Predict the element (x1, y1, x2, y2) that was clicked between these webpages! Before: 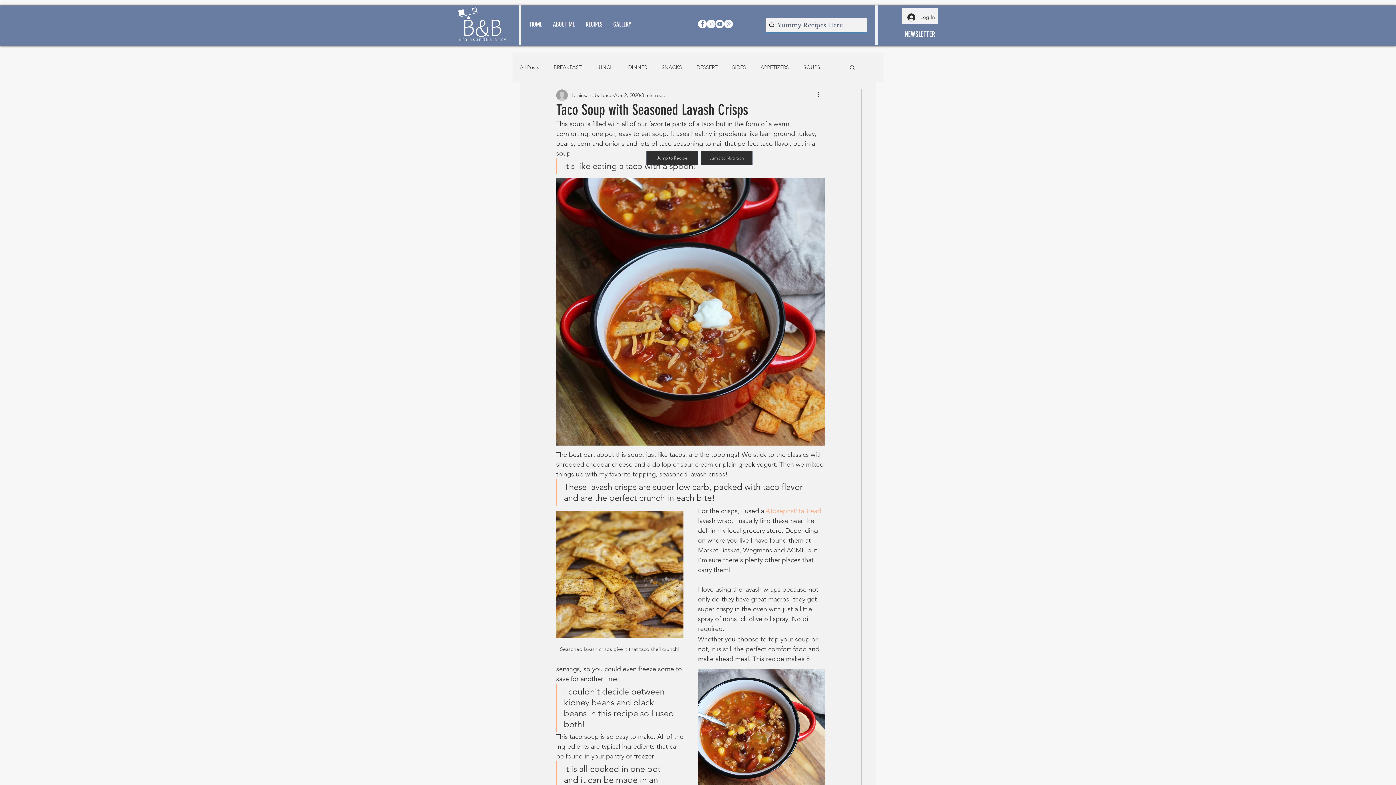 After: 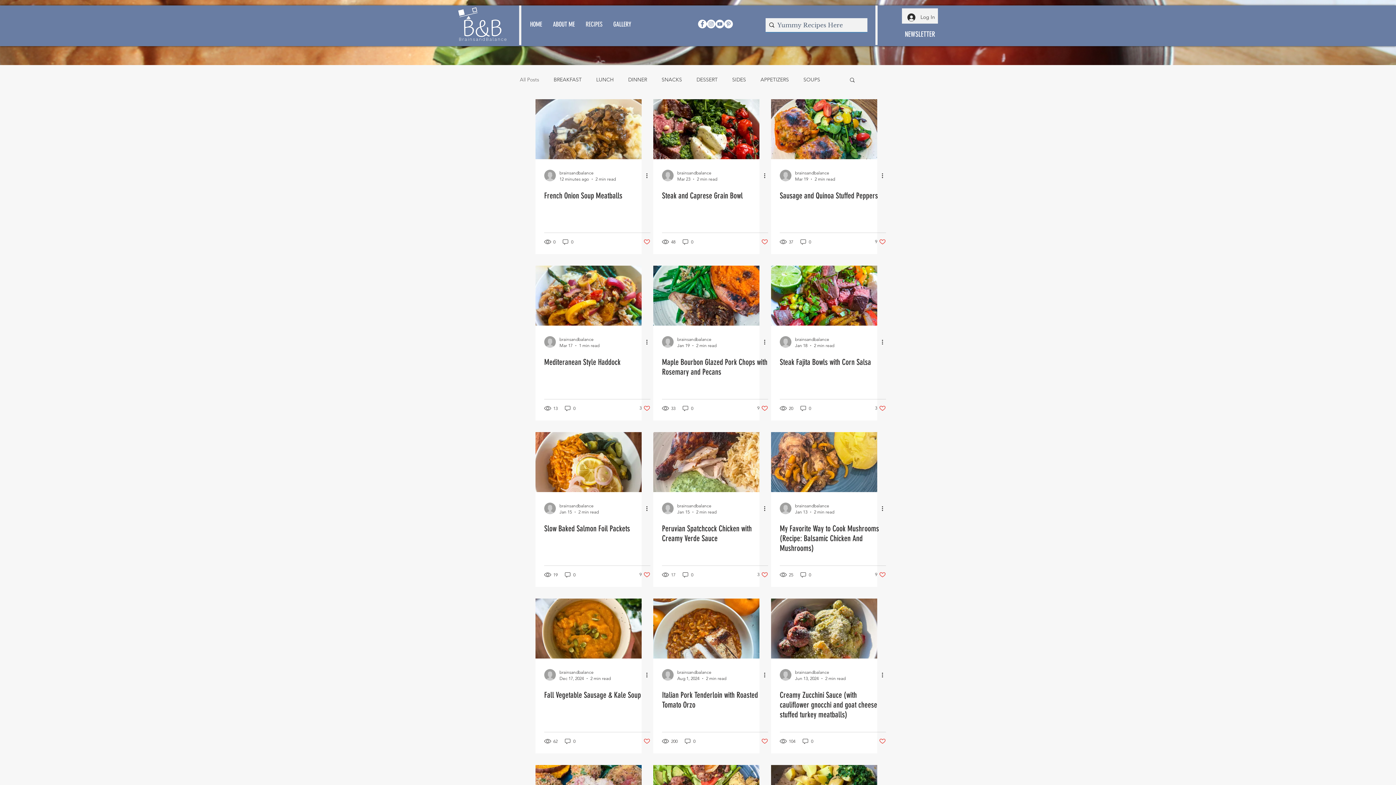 Action: bbox: (580, 18, 608, 30) label: RECIPES